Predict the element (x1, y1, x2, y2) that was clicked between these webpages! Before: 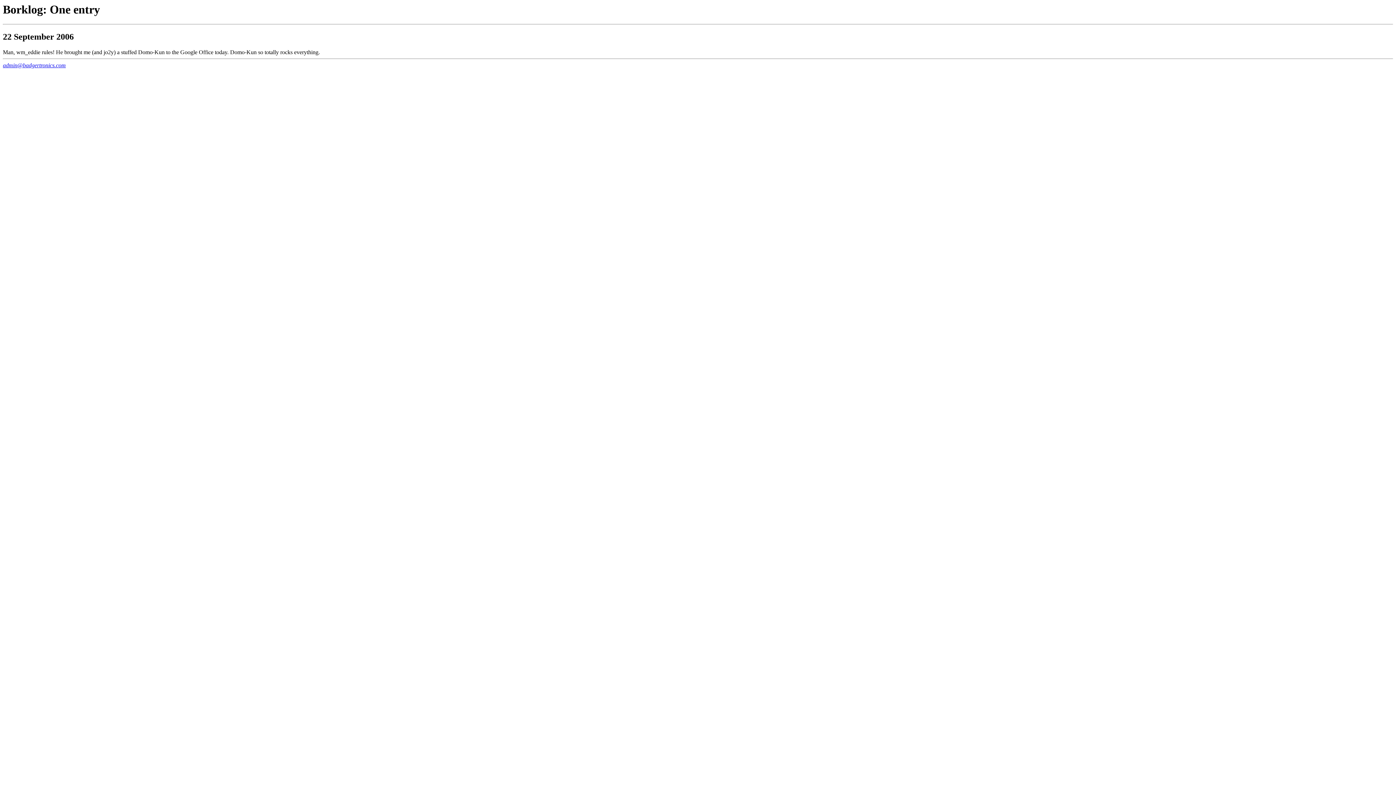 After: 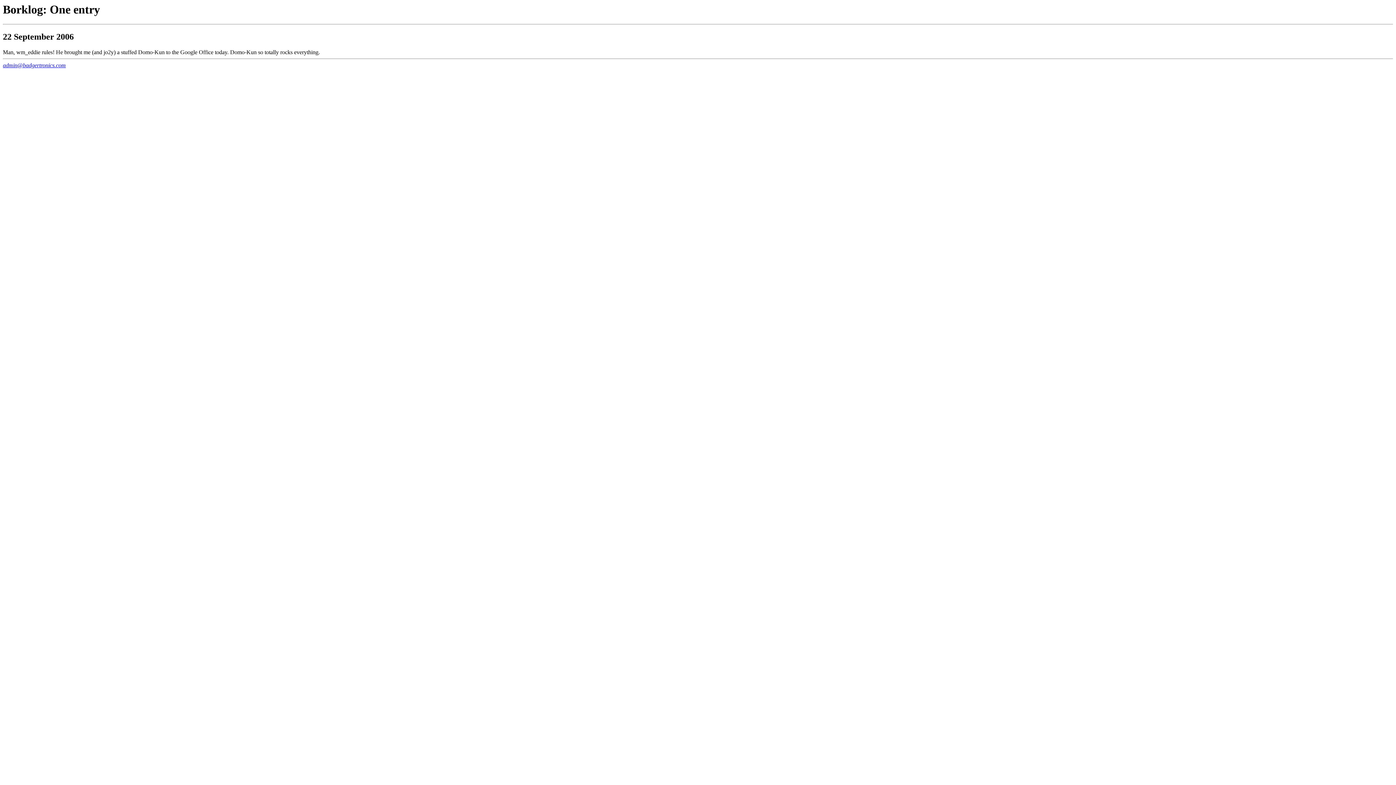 Action: label: admin@badgertronics.com bbox: (2, 62, 1393, 68)